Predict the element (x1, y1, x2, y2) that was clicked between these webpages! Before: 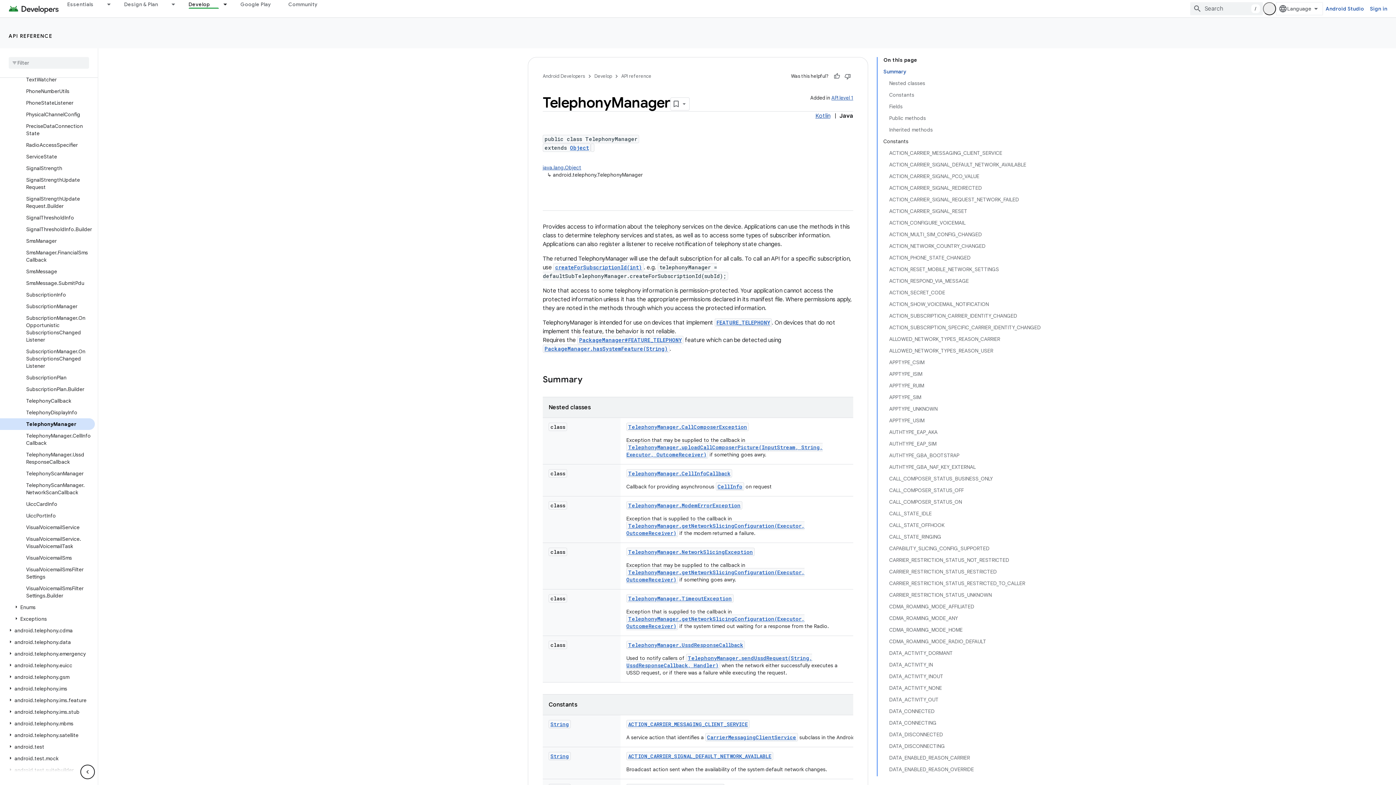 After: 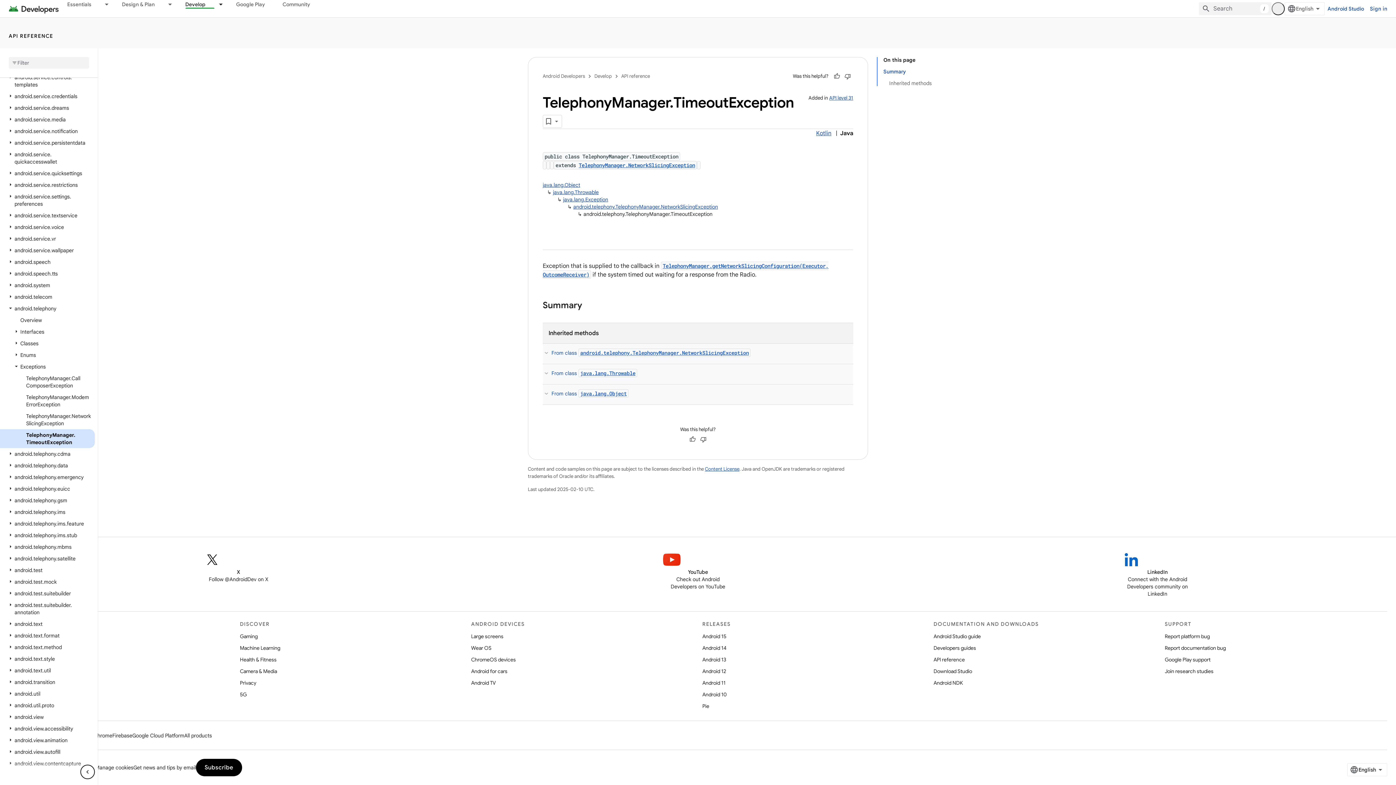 Action: label: TelephonyManager.TimeoutException bbox: (628, 577, 732, 584)